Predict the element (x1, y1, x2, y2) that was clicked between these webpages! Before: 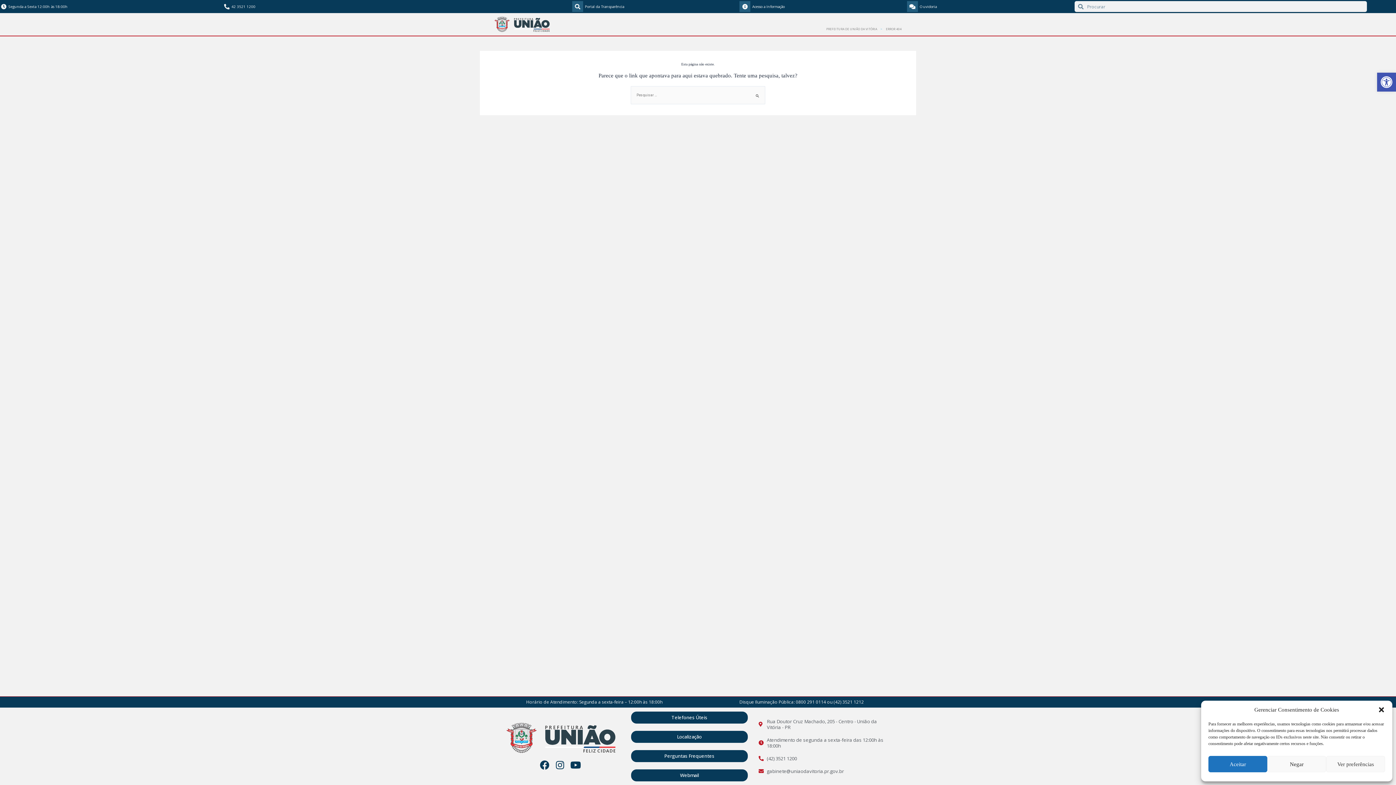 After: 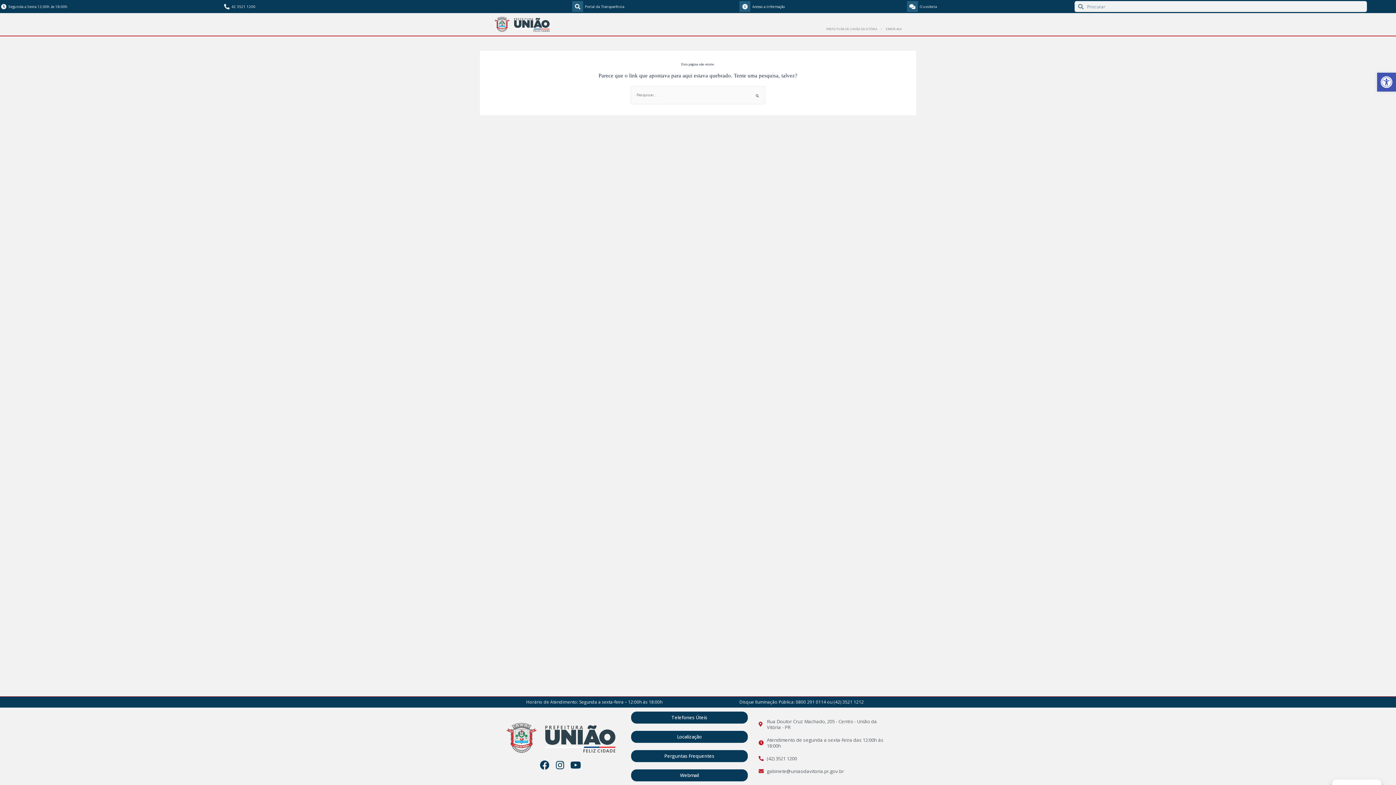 Action: bbox: (1208, 756, 1267, 772) label: Aceitar